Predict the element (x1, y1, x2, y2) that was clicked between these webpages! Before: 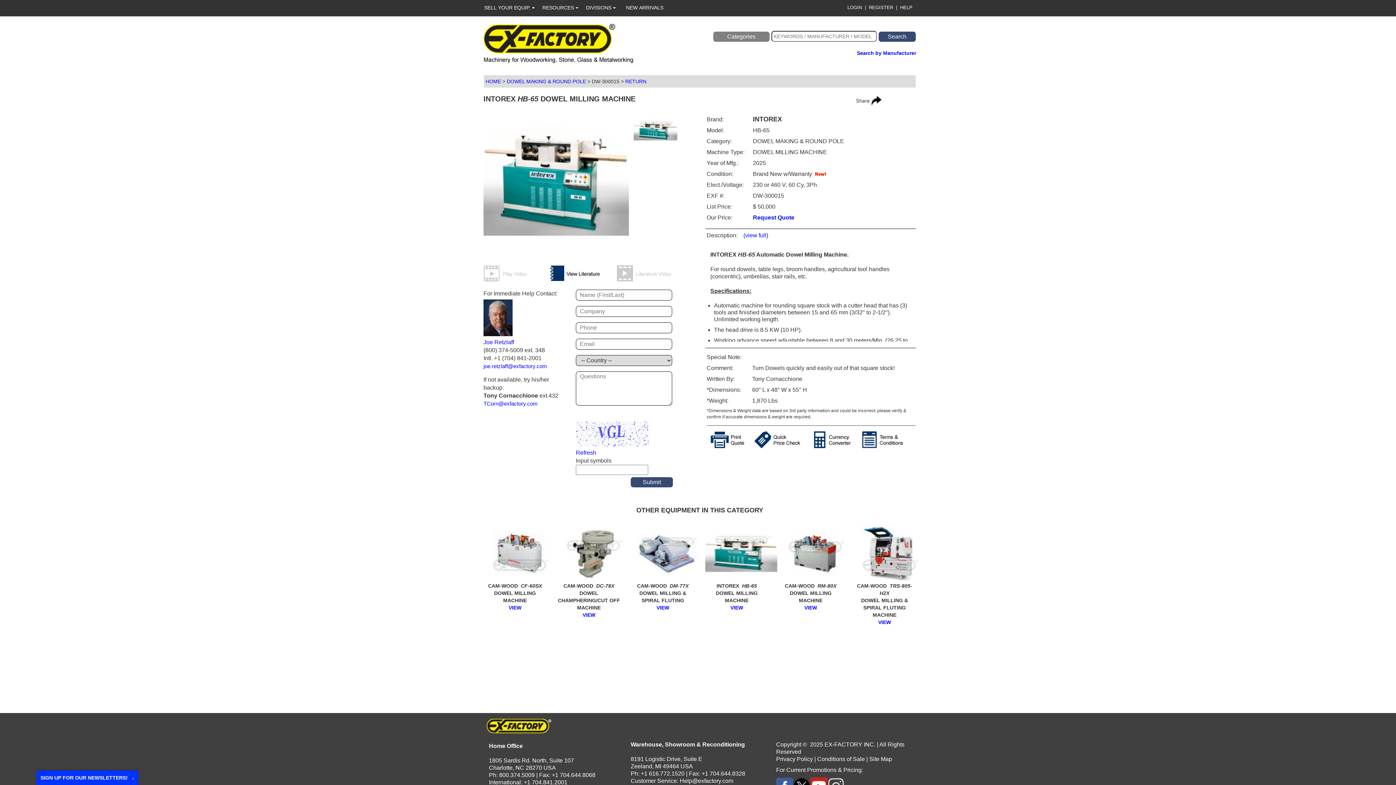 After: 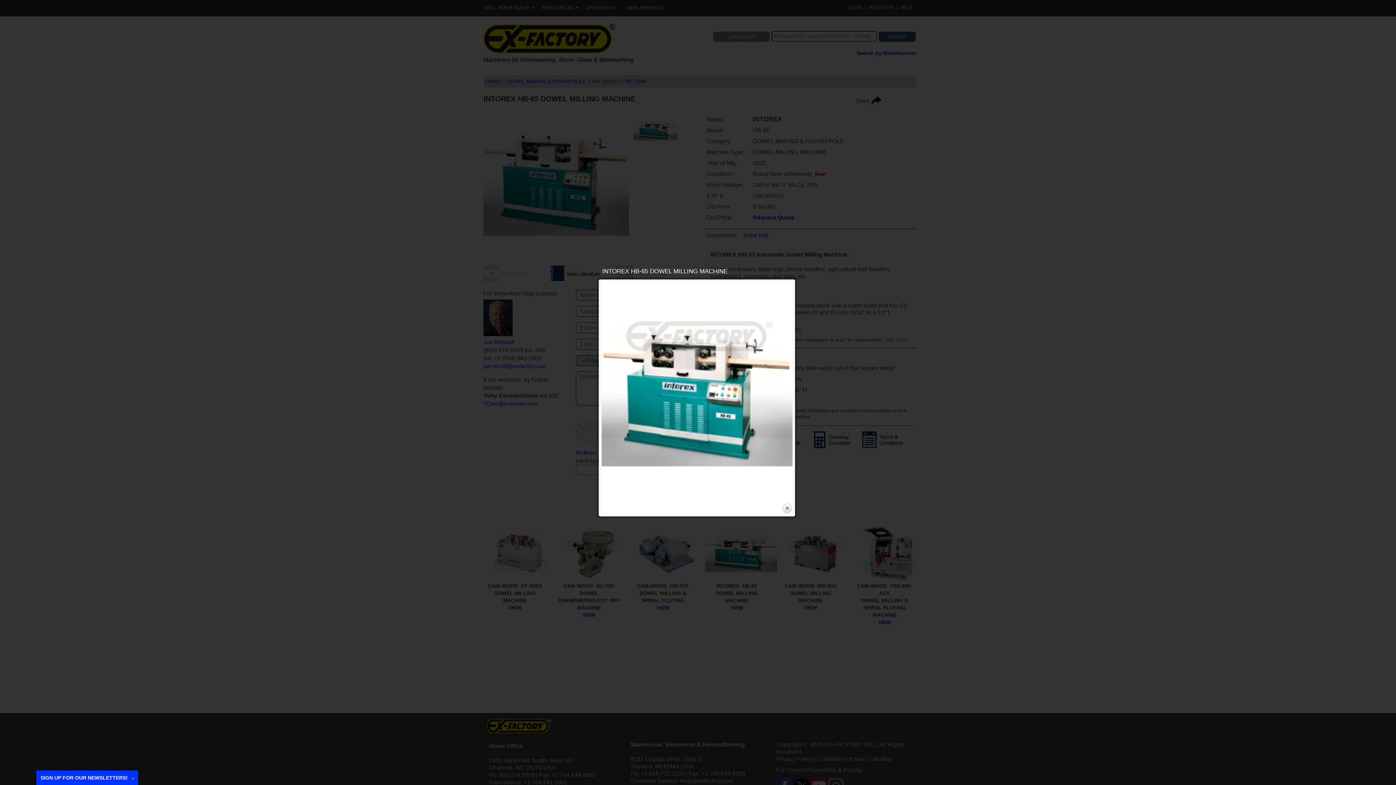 Action: bbox: (633, 116, 677, 145)